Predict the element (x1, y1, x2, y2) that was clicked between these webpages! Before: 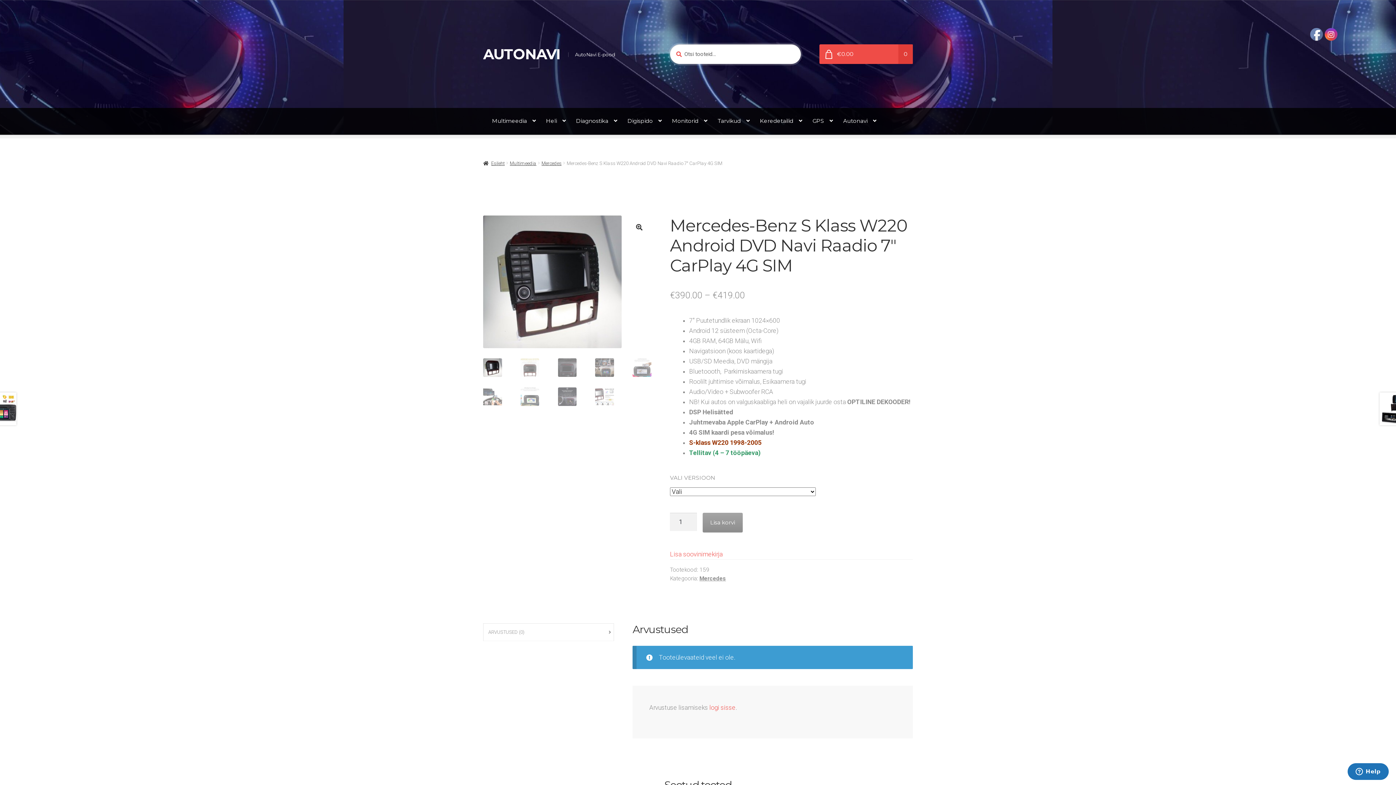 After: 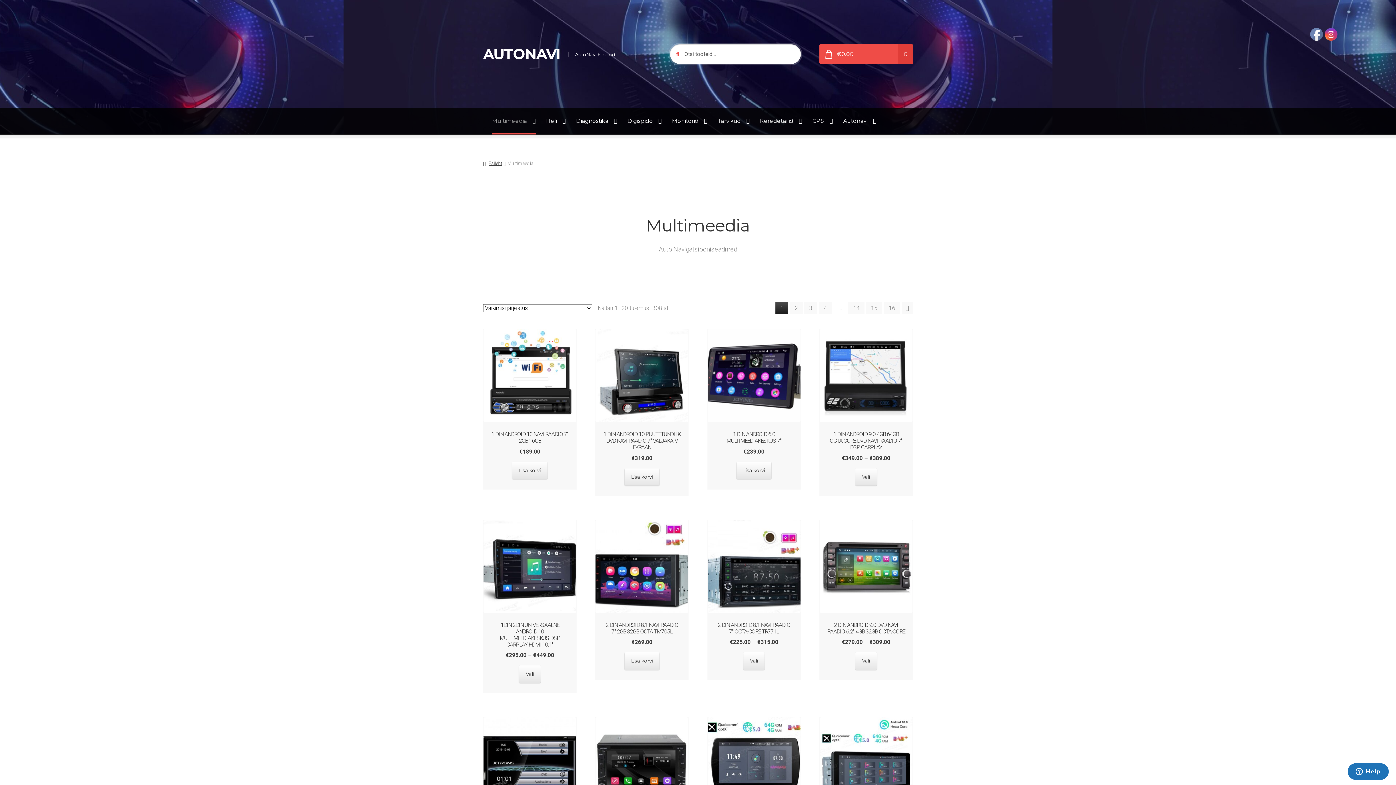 Action: label: Multimeedia bbox: (492, 108, 535, 134)